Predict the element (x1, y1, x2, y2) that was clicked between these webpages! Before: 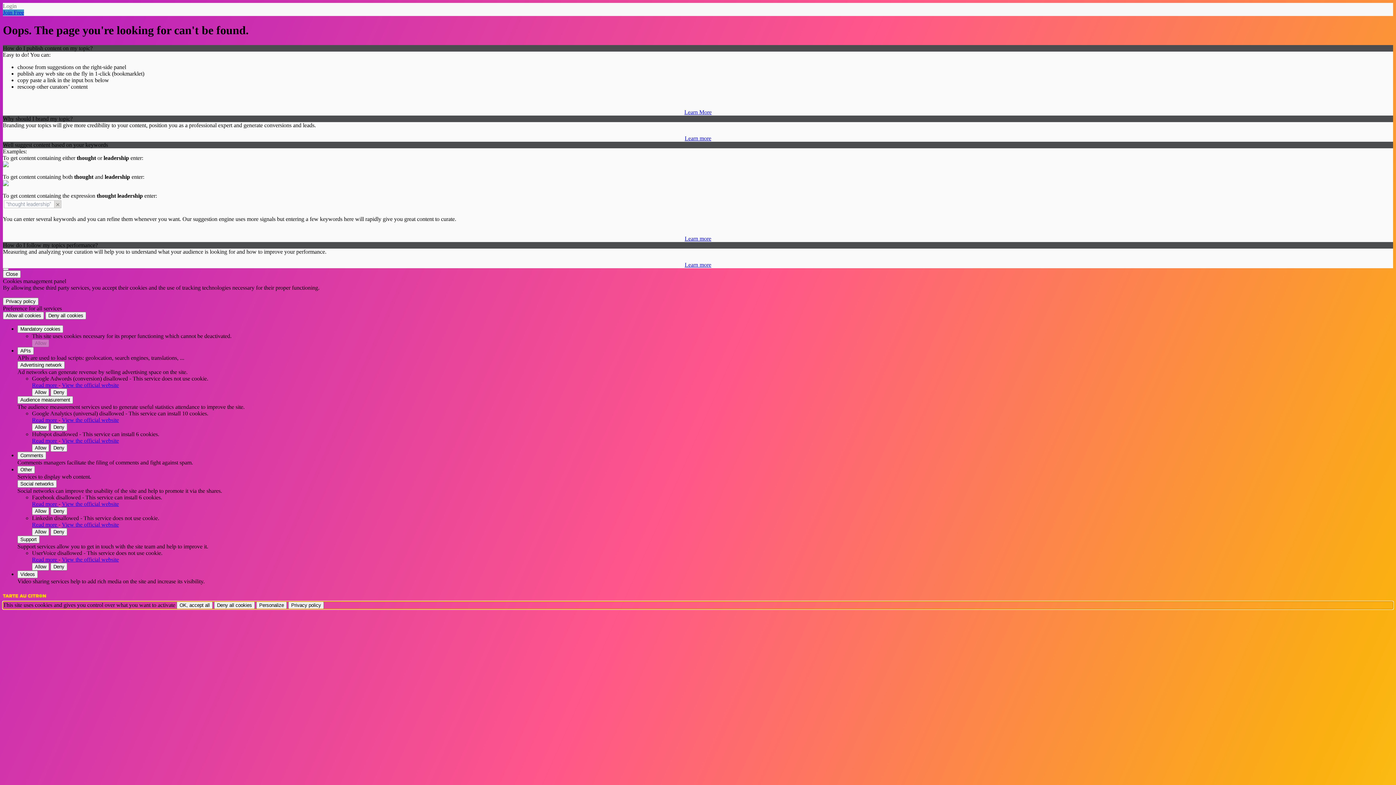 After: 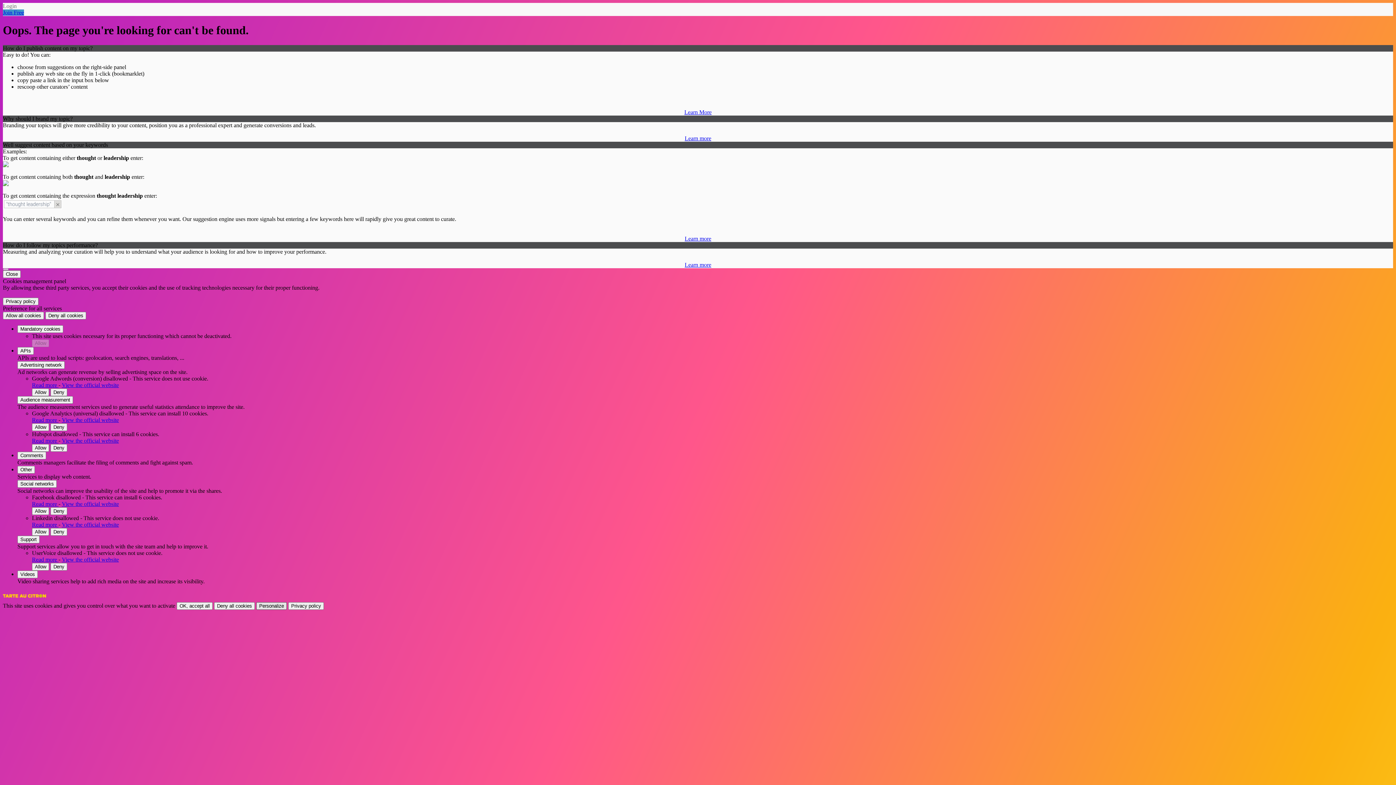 Action: label: Personalize (modal window) bbox: (256, 601, 286, 609)